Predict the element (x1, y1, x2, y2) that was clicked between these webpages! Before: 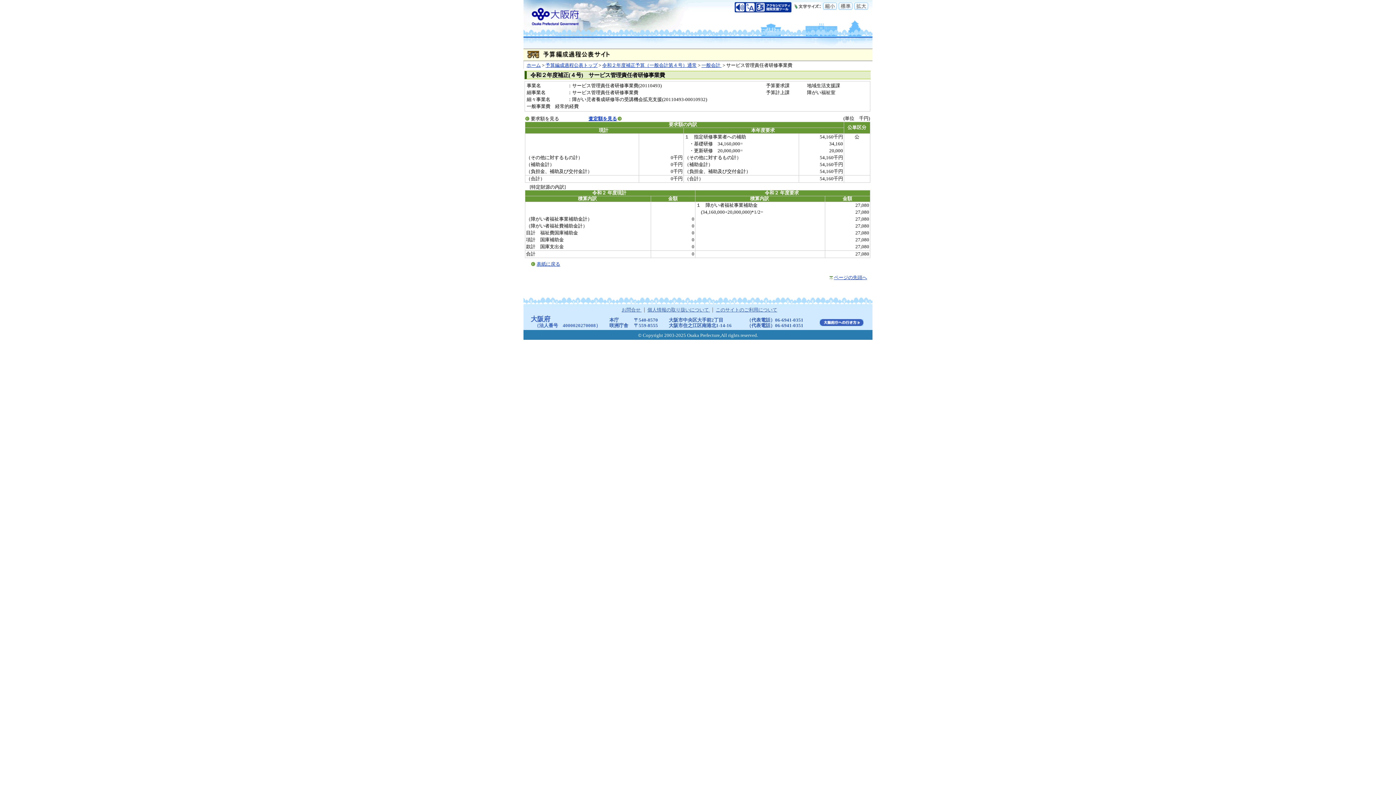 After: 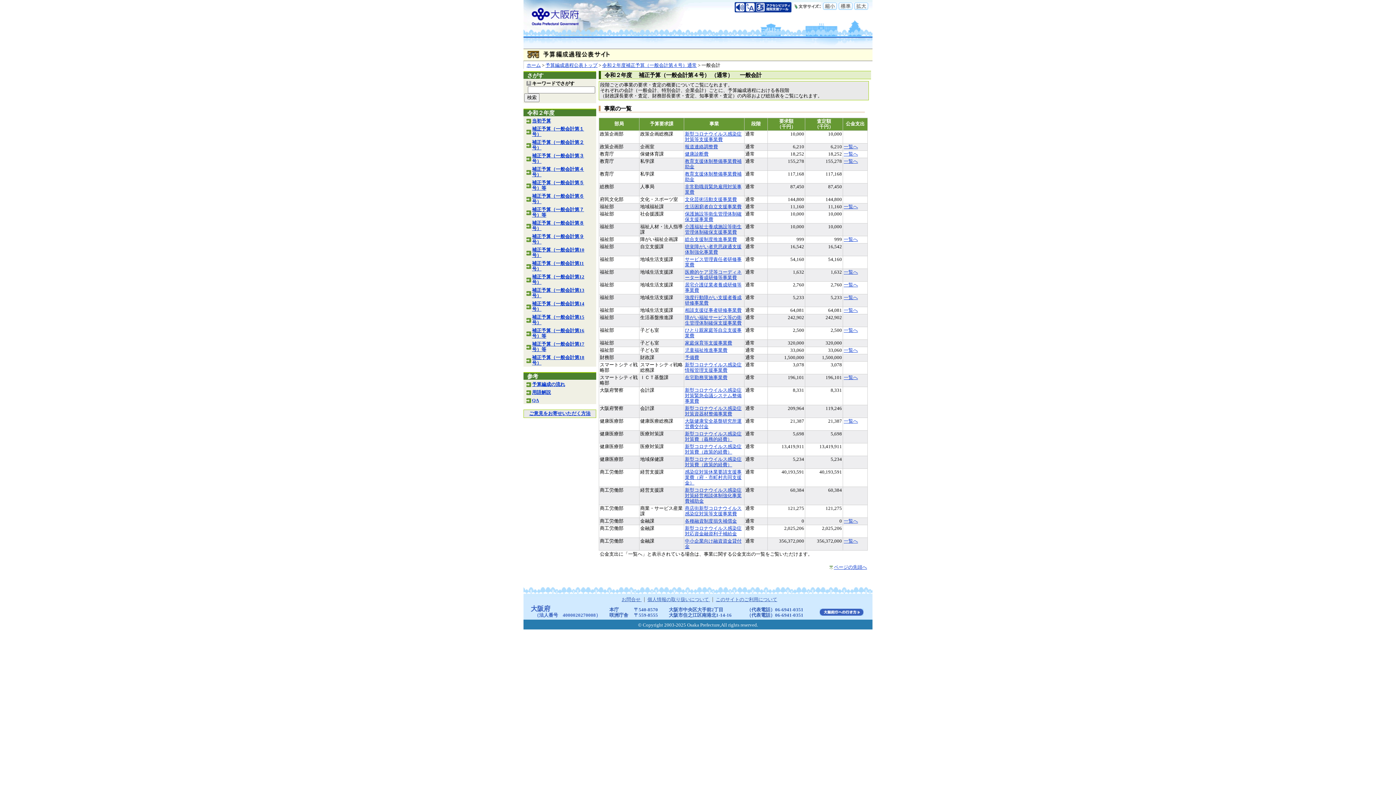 Action: bbox: (701, 62, 721, 68) label: 一般会計 